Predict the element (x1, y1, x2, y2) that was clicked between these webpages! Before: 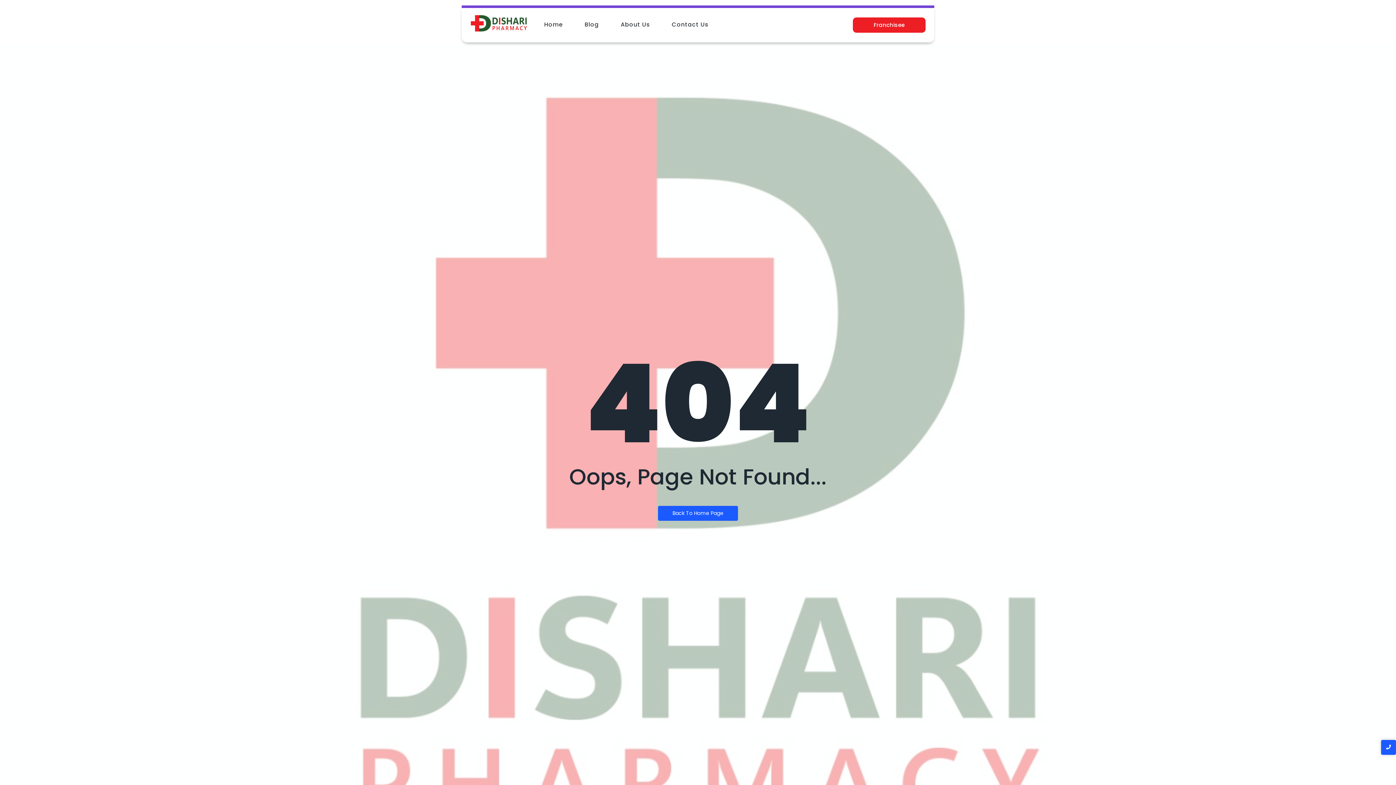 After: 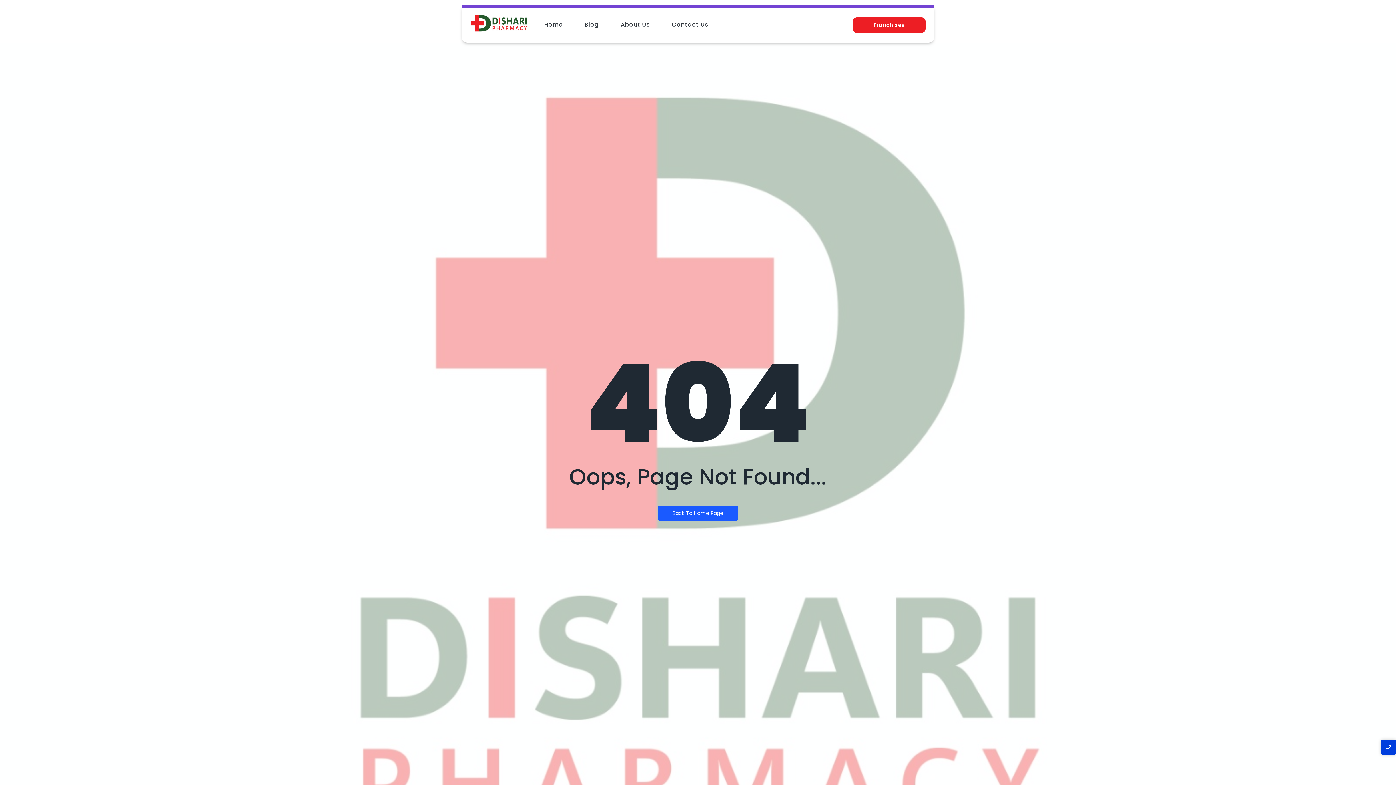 Action: bbox: (1381, 740, 1396, 755)